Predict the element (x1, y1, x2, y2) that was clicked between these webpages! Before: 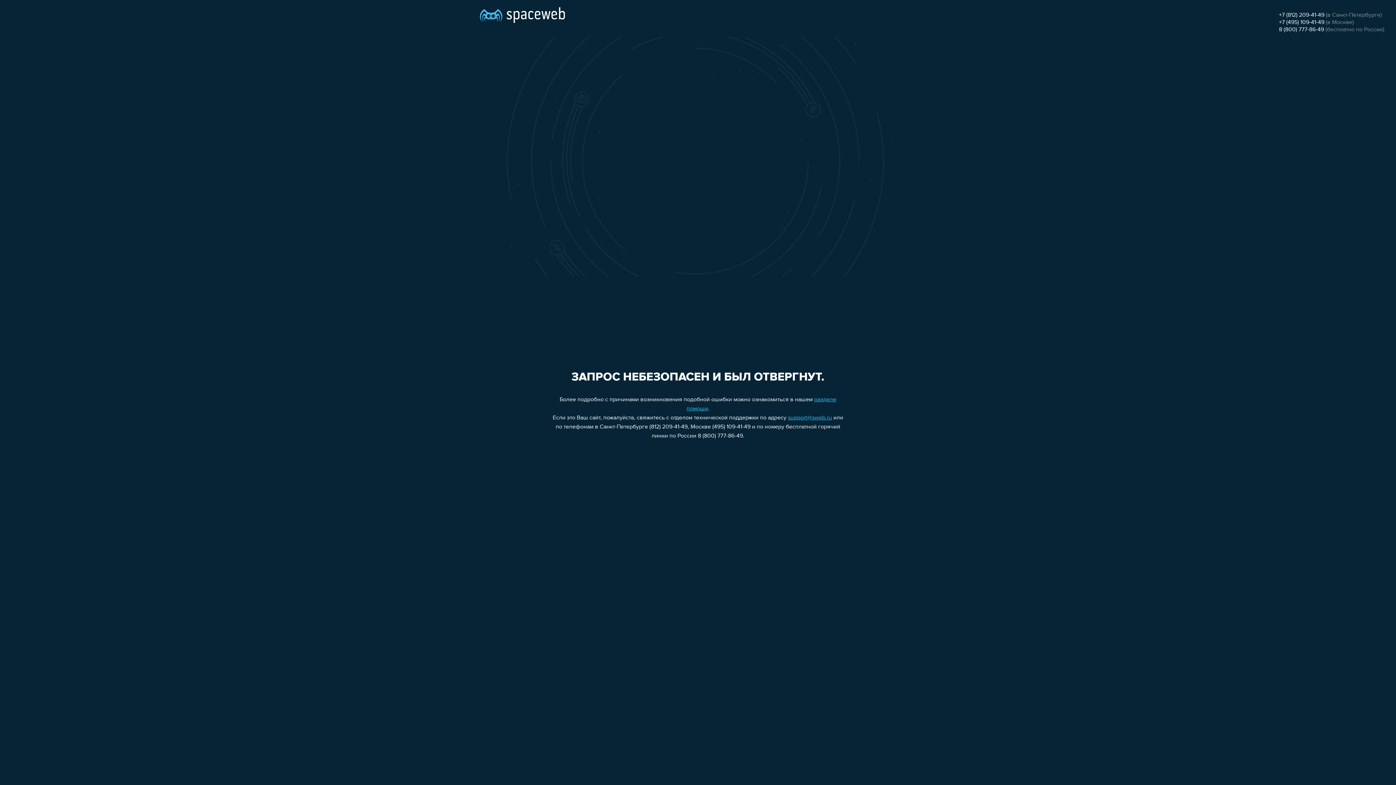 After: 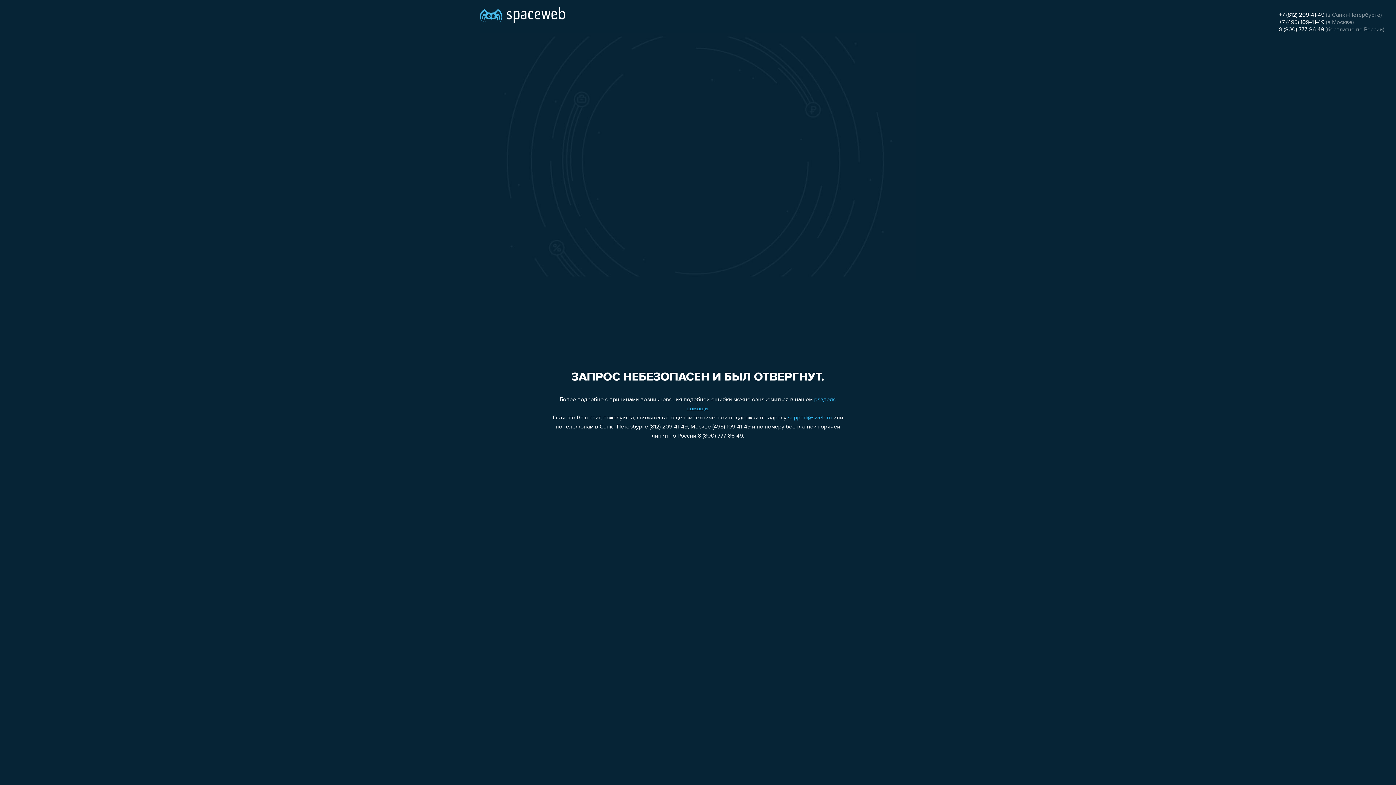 Action: bbox: (1279, 26, 1324, 32) label: 8 (800) 777-86-49